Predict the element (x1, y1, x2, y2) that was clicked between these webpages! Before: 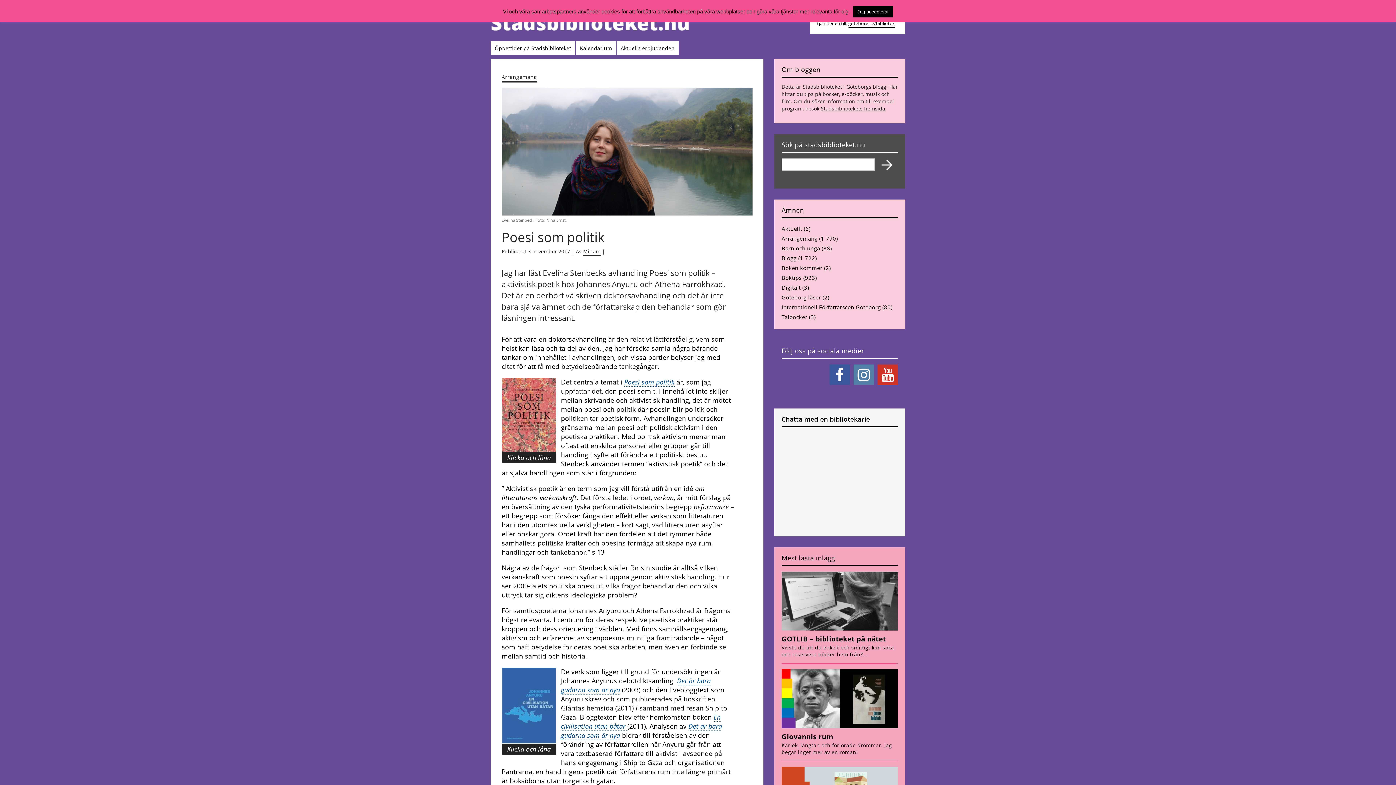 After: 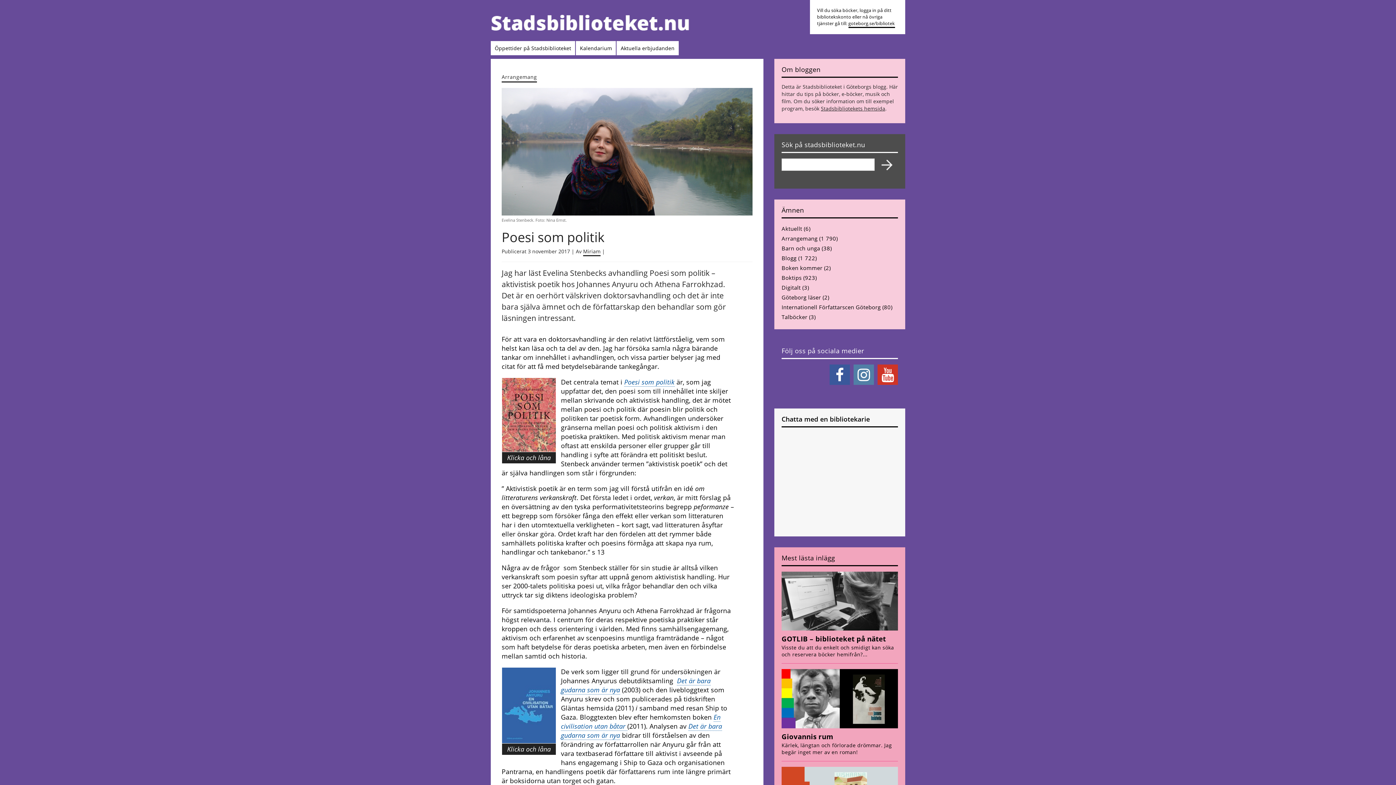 Action: label: Jag accepterar bbox: (853, 6, 893, 17)